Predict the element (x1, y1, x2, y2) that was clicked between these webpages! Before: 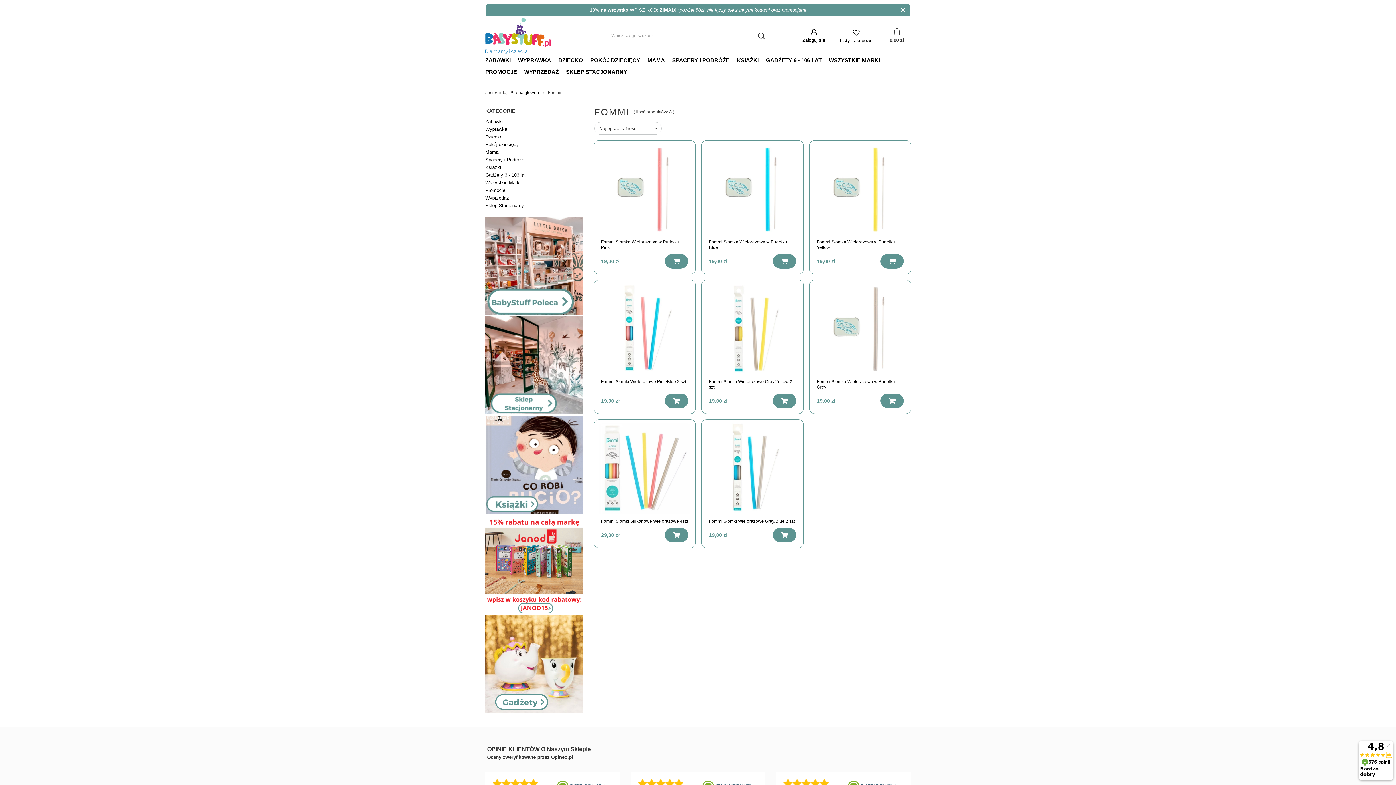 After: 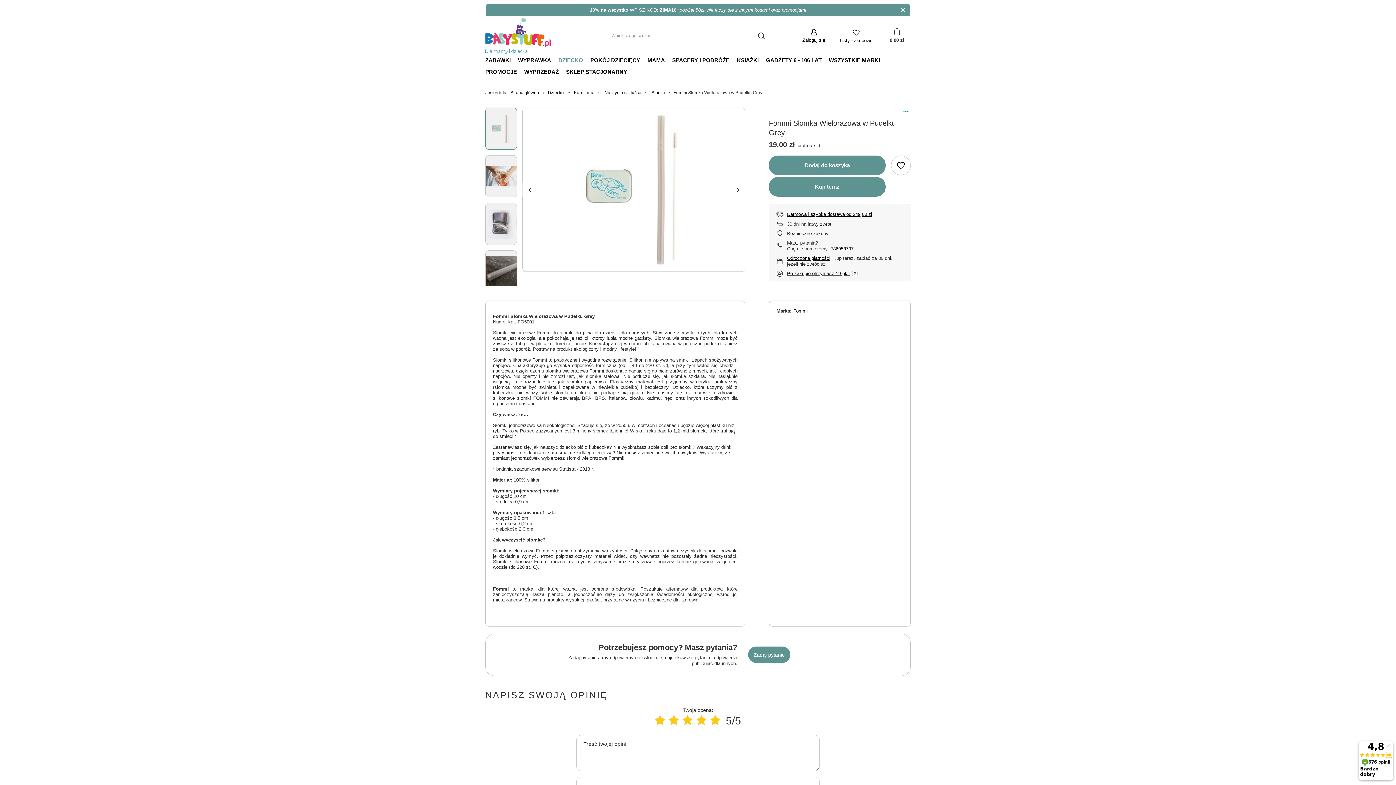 Action: bbox: (813, 284, 907, 375)